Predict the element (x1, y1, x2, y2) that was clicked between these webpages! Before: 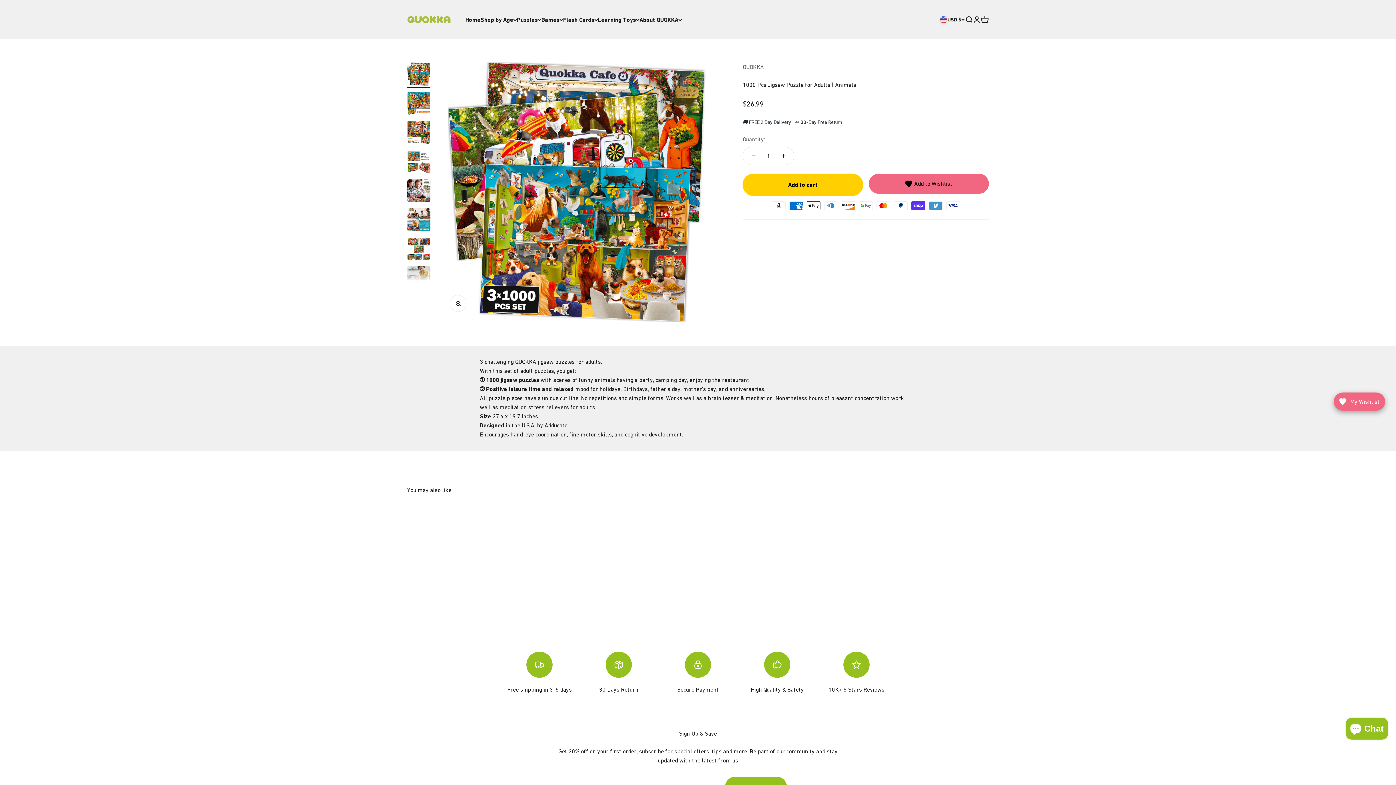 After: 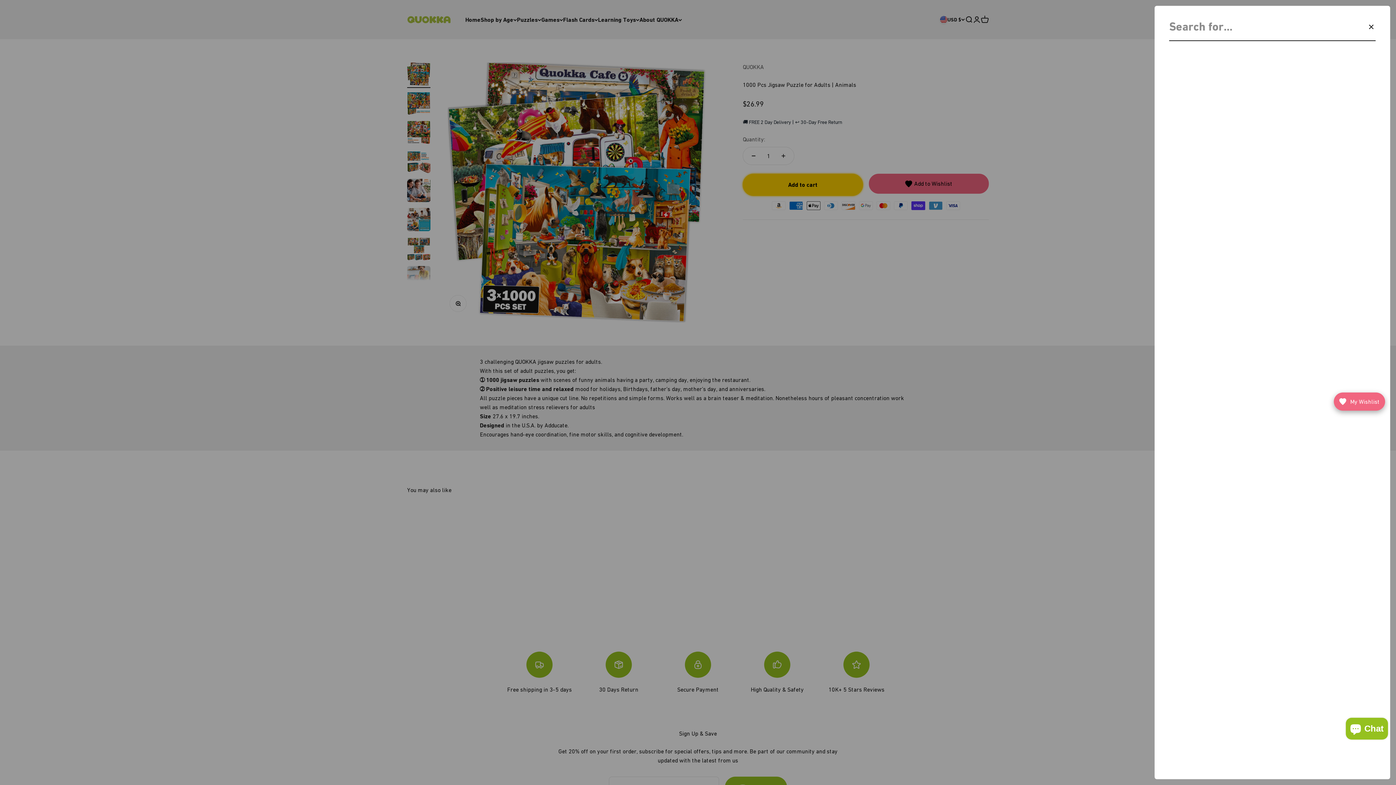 Action: bbox: (965, 15, 973, 23) label: Search